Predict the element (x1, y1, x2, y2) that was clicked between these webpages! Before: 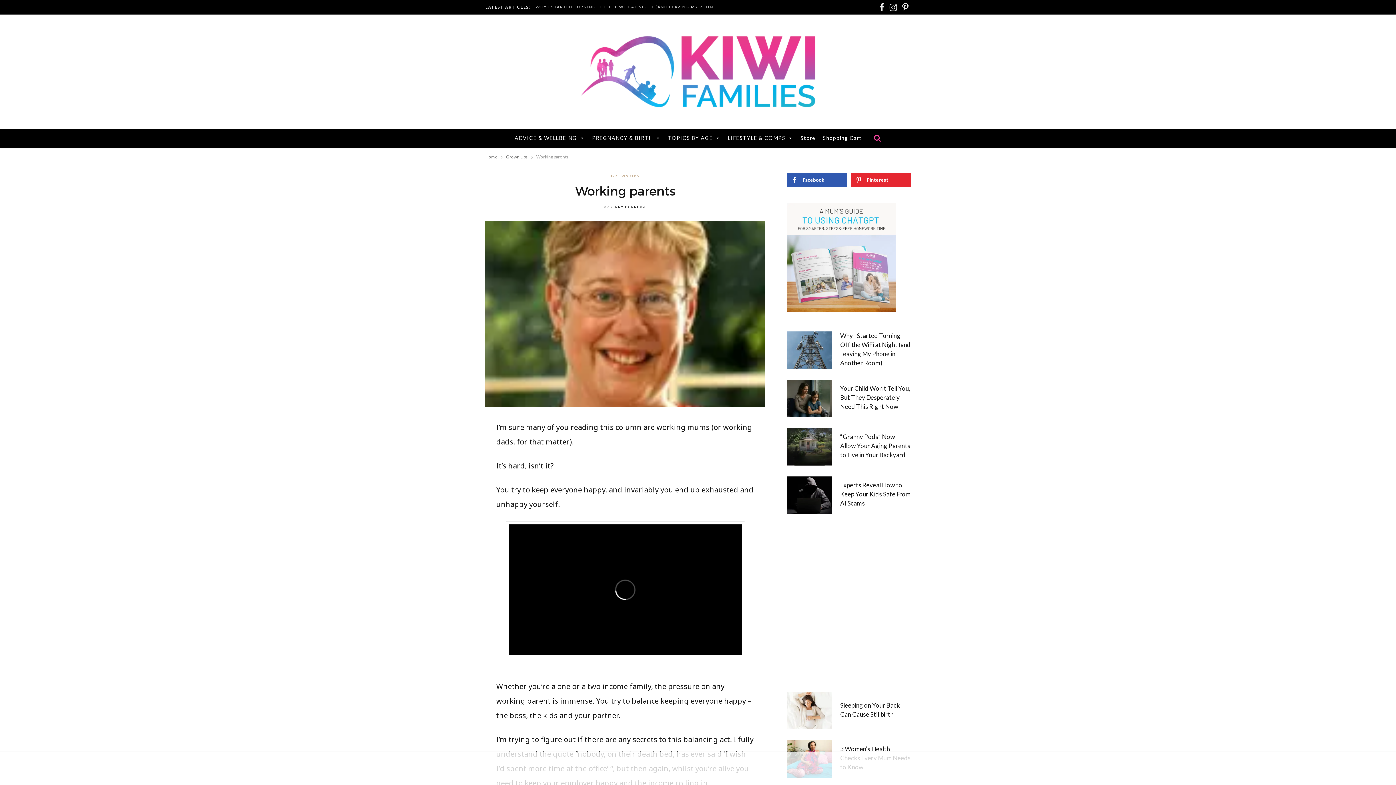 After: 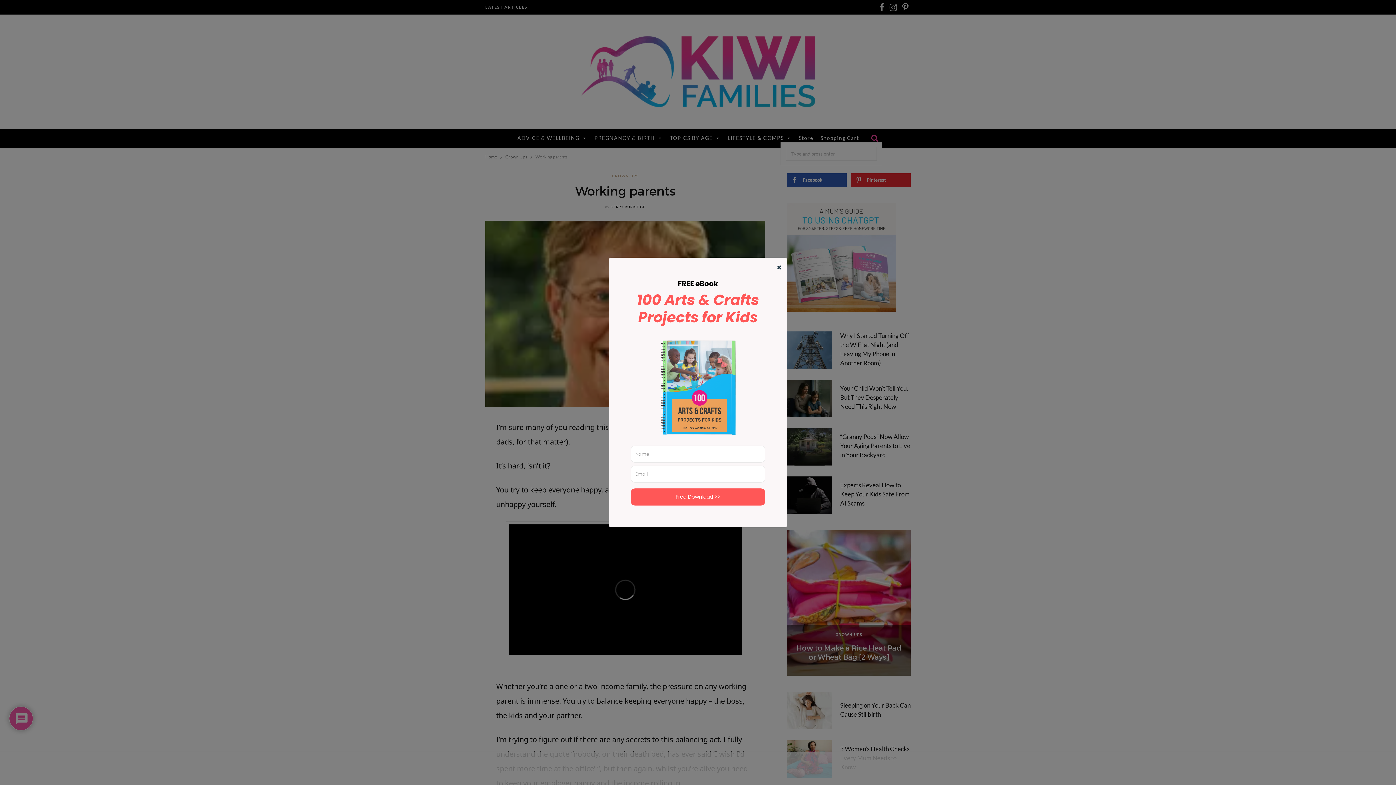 Action: bbox: (867, 128, 885, 142)